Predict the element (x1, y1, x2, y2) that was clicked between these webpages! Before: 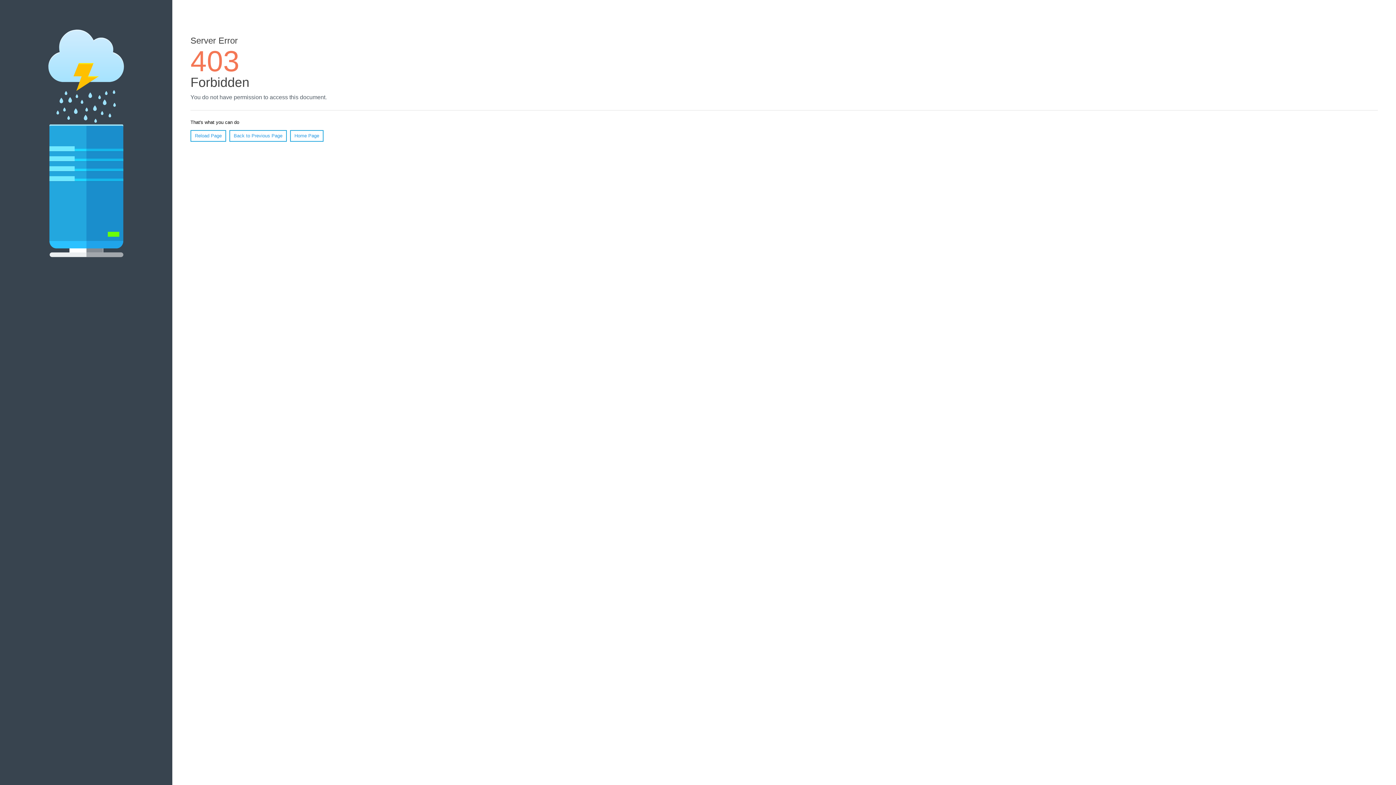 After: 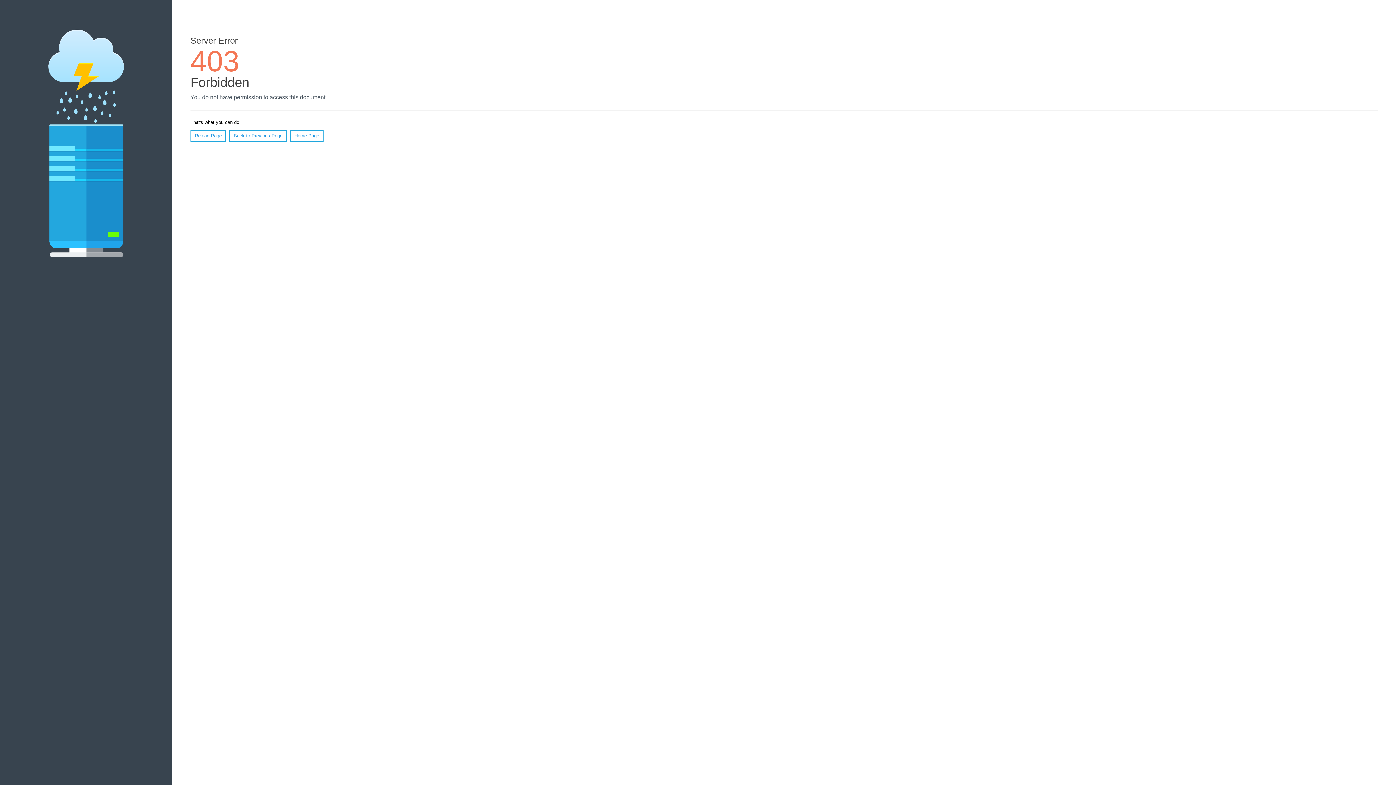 Action: label: Home Page bbox: (290, 130, 323, 141)